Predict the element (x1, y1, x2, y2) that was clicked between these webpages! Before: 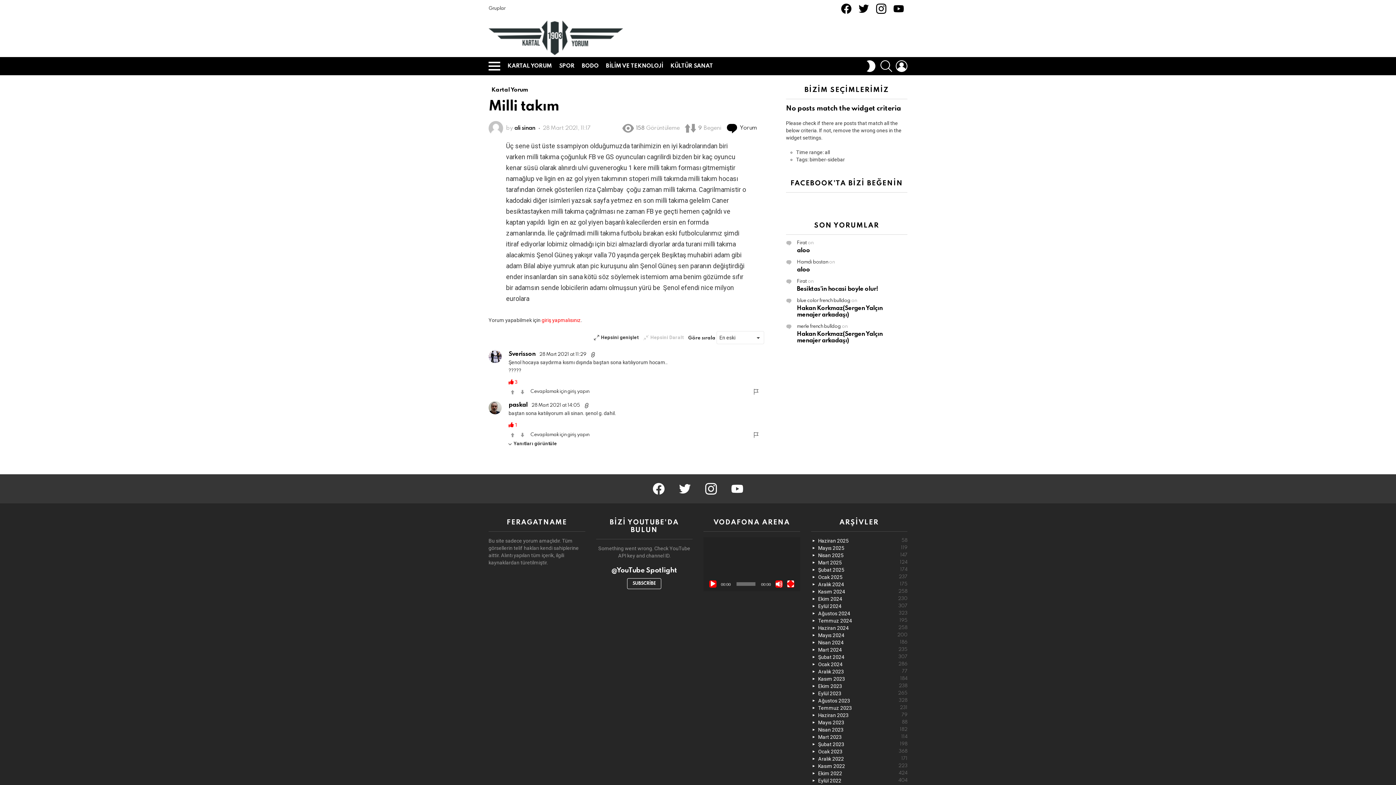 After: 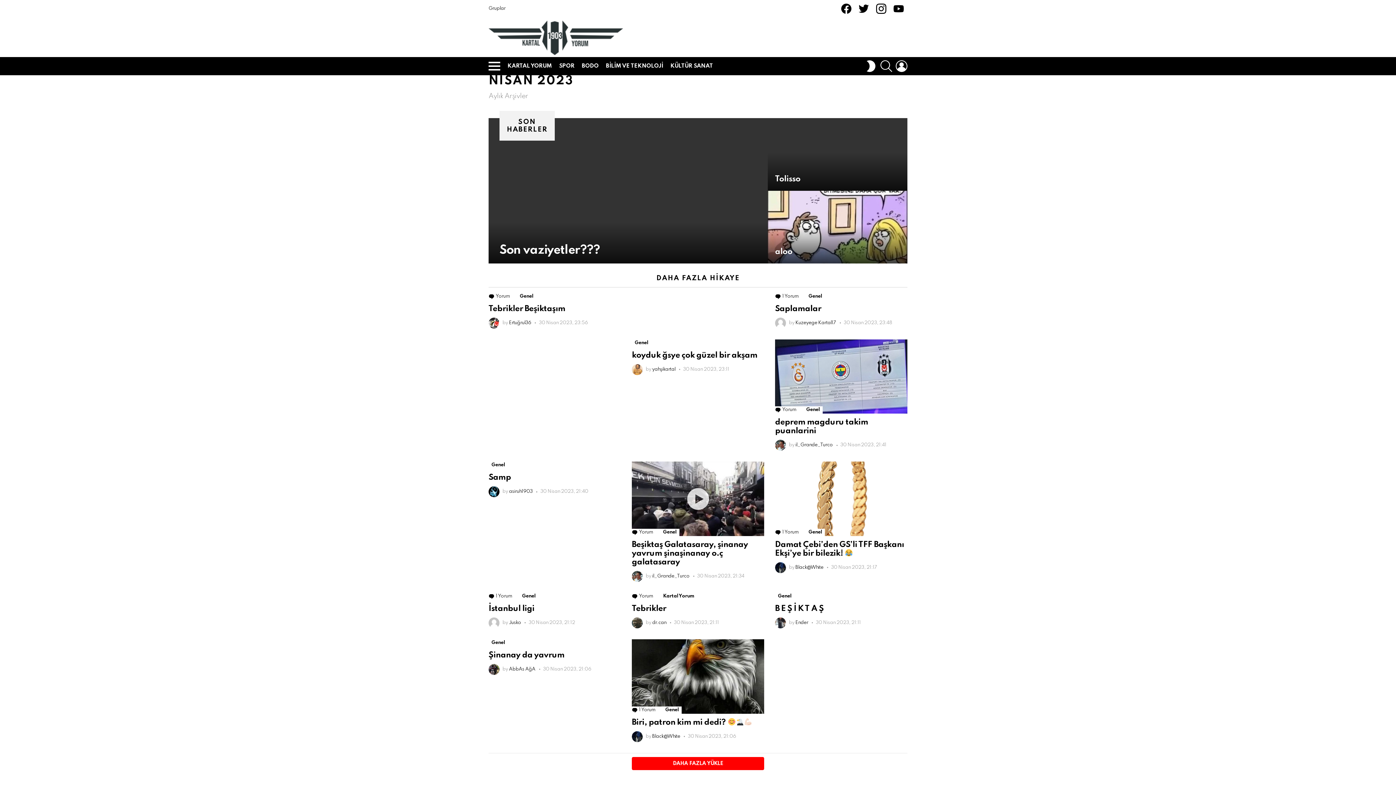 Action: label: Nisan 2023
182 bbox: (811, 726, 907, 733)